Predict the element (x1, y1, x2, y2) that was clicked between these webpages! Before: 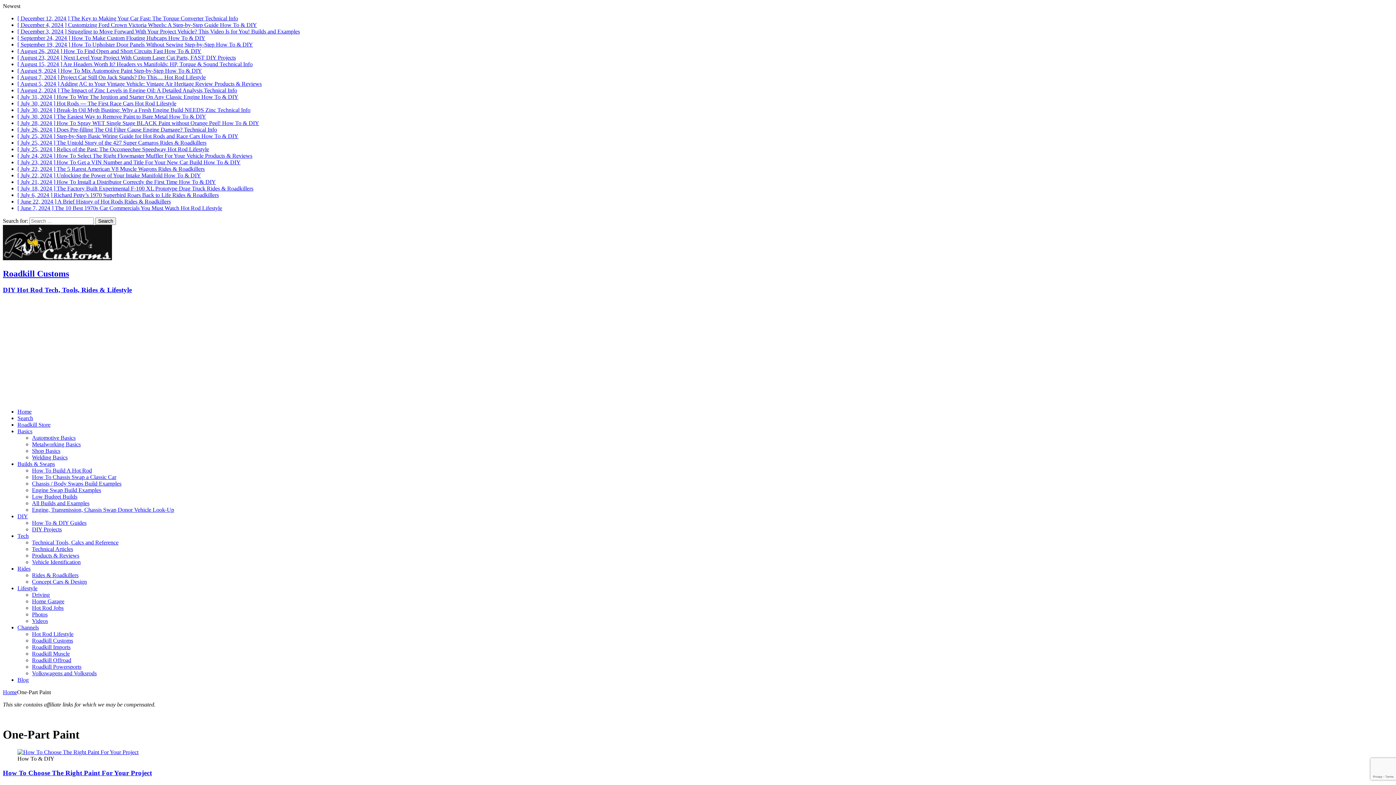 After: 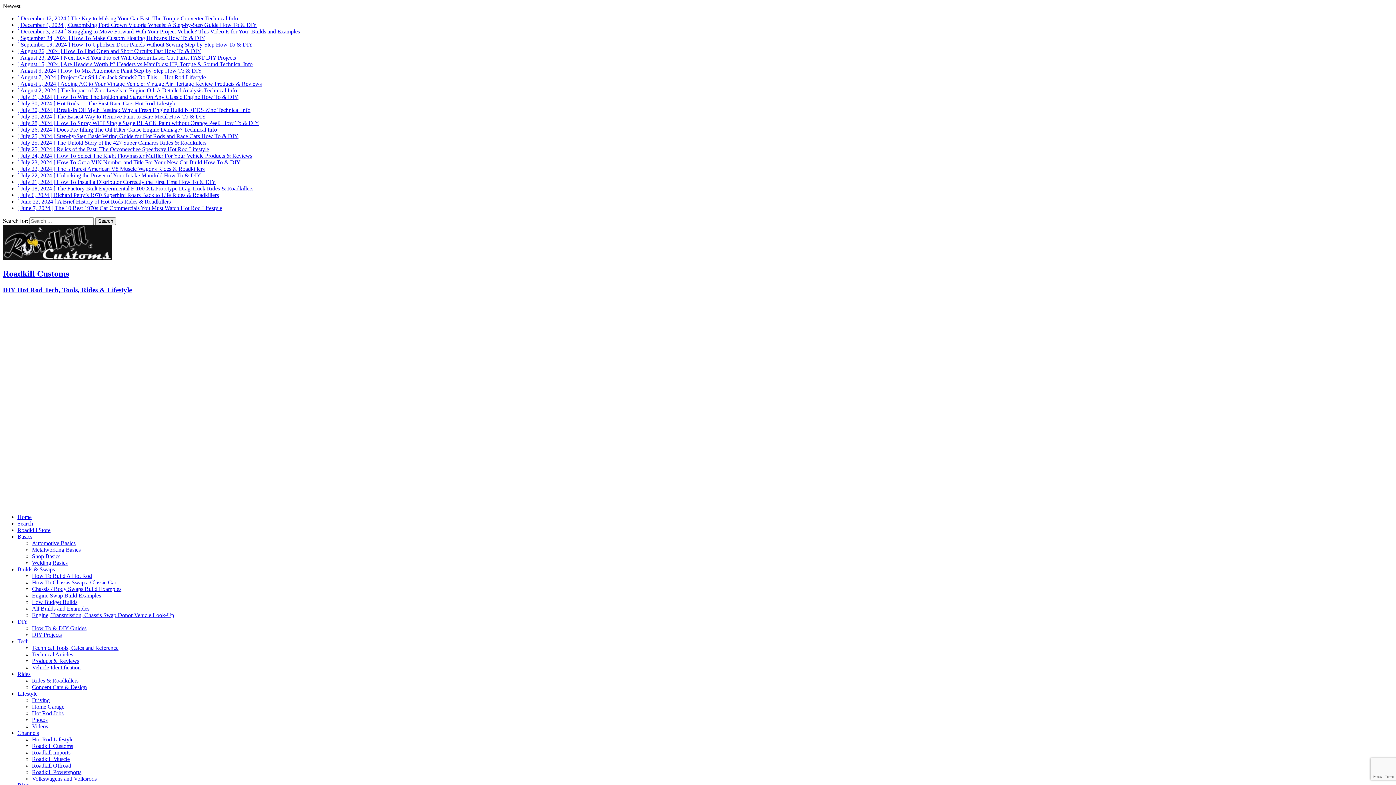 Action: bbox: (32, 480, 121, 486) label: Chassis / Body Swaps Build Examples